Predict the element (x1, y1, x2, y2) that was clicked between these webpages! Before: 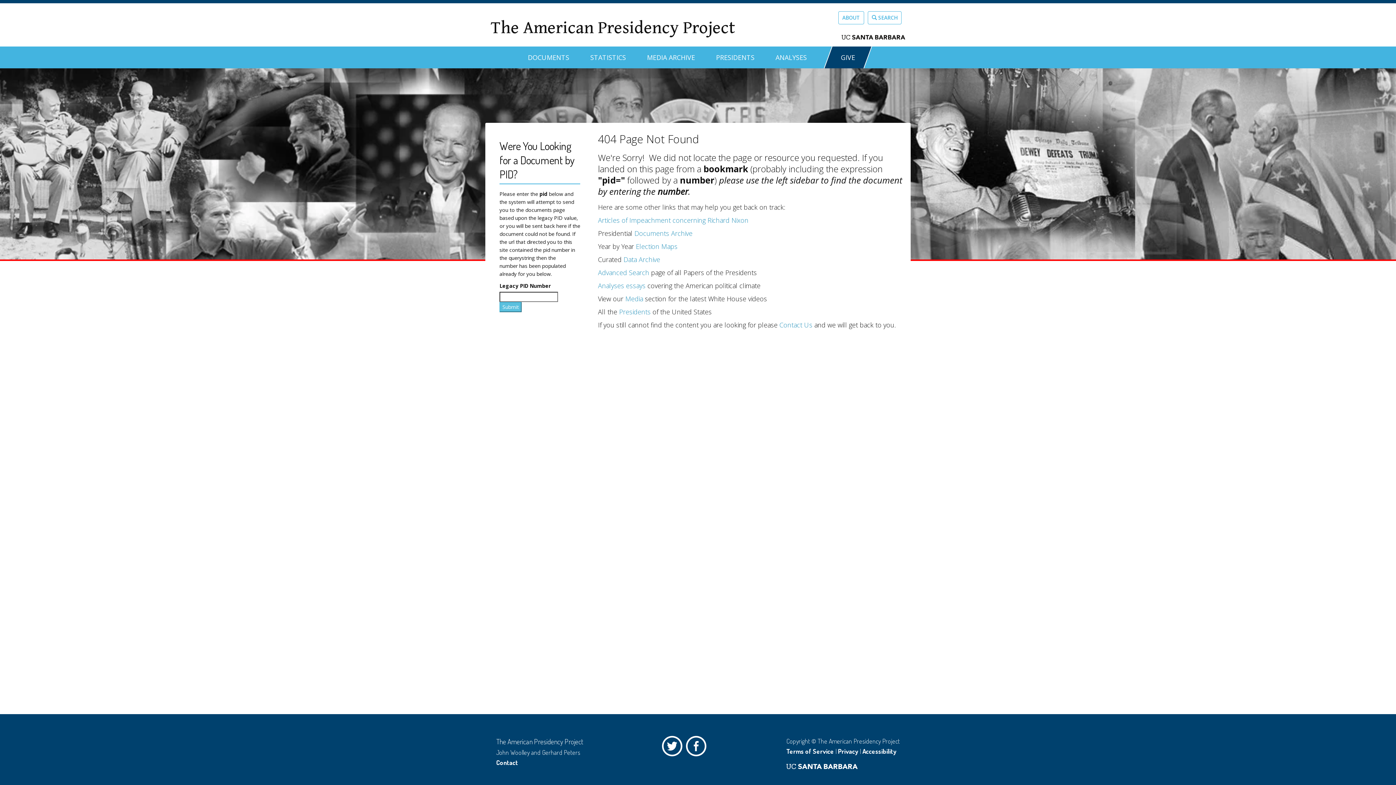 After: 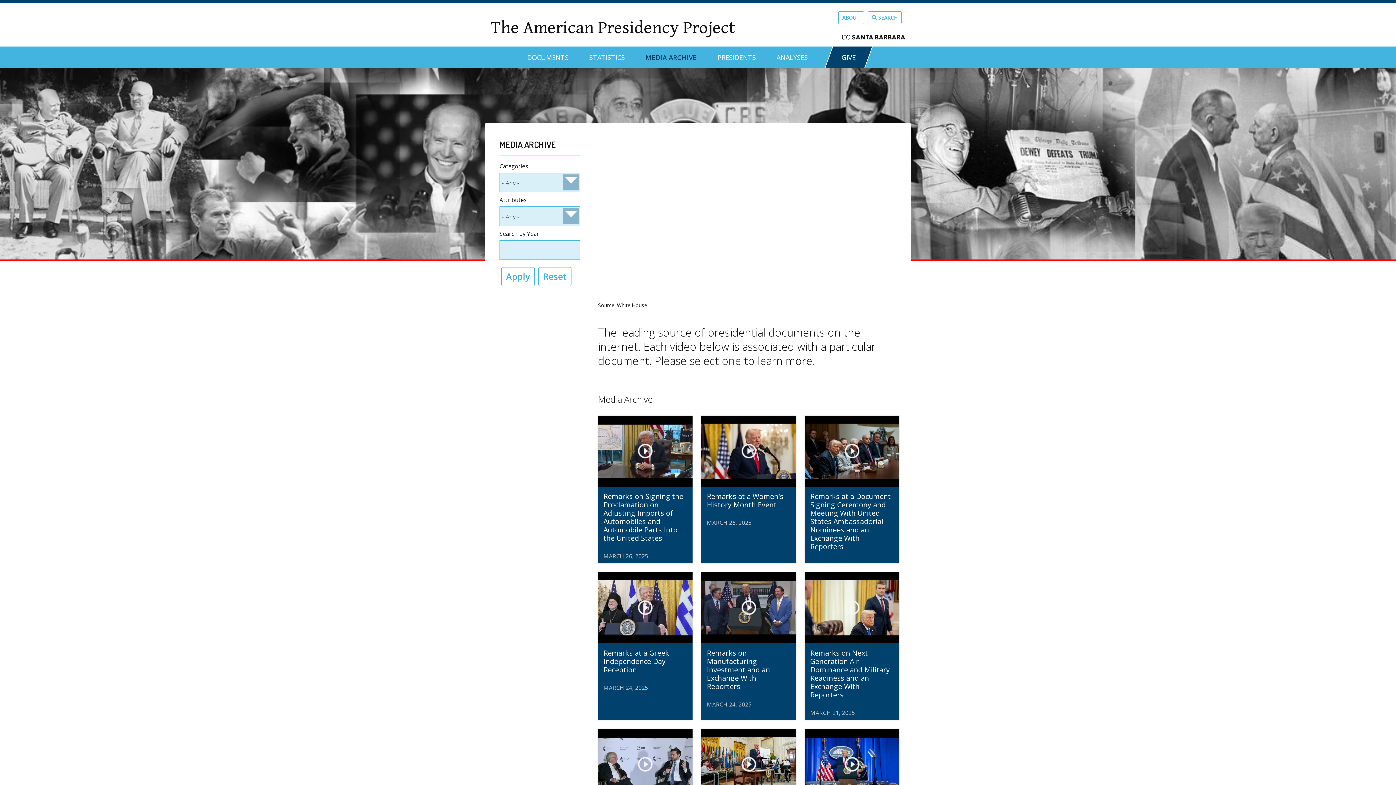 Action: label: Media bbox: (625, 294, 643, 303)